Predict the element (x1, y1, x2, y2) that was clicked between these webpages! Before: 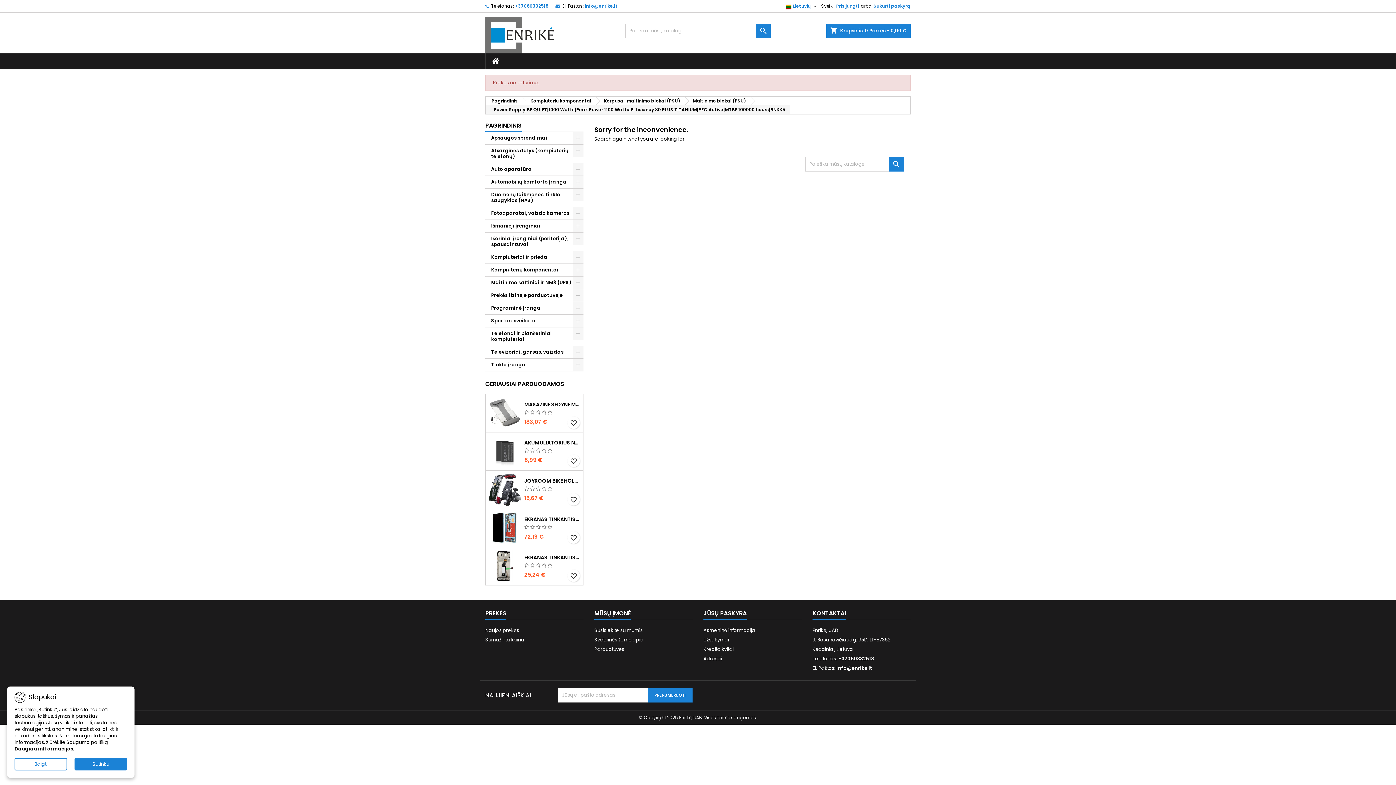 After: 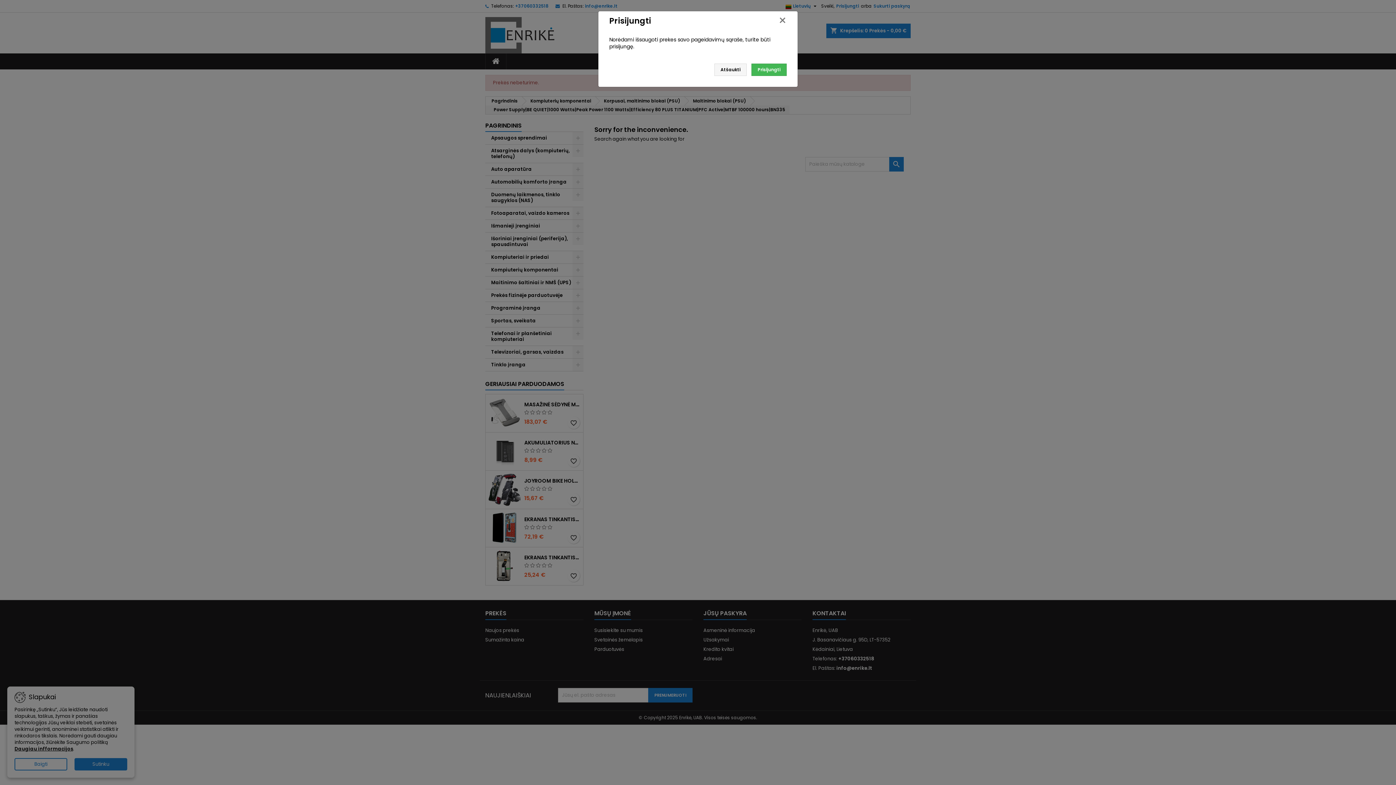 Action: label: favorite_border bbox: (567, 455, 580, 467)